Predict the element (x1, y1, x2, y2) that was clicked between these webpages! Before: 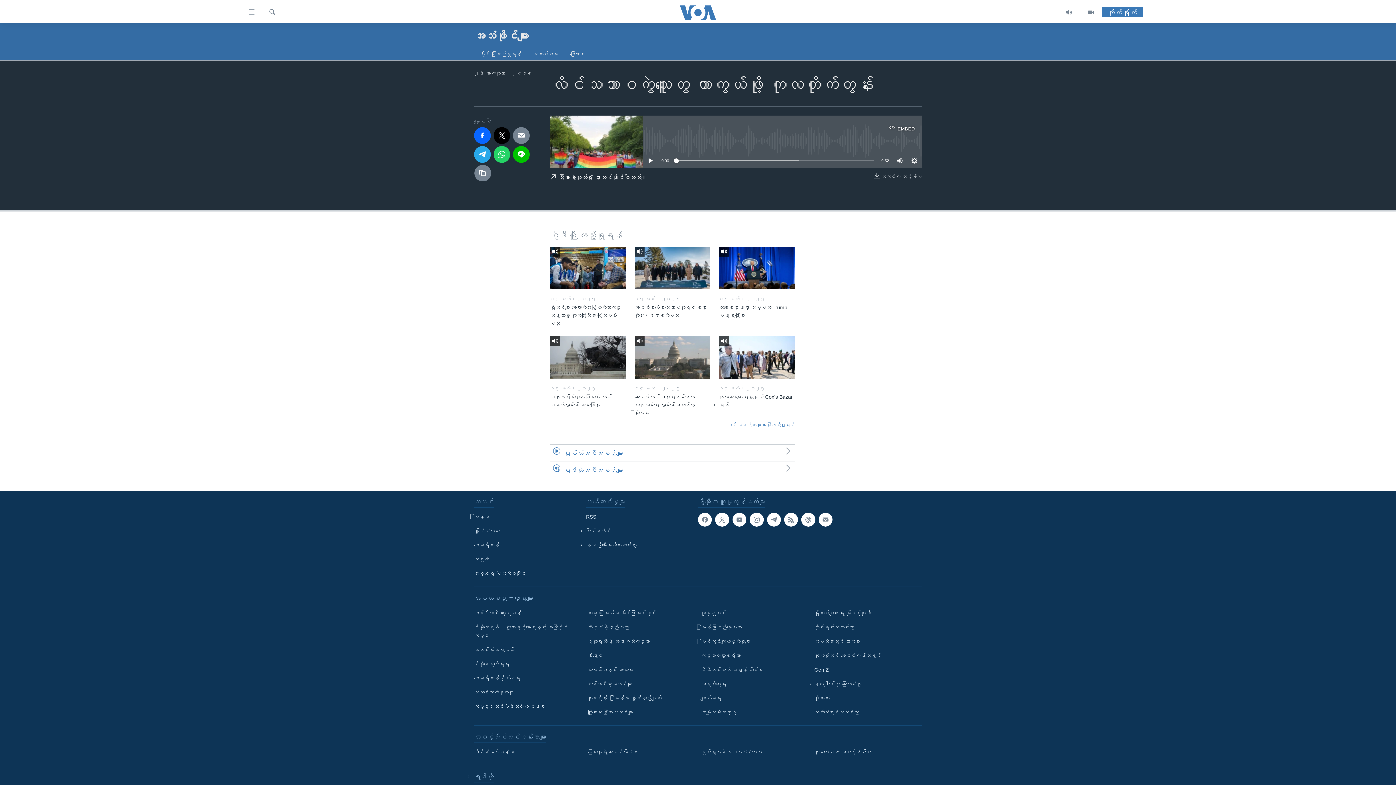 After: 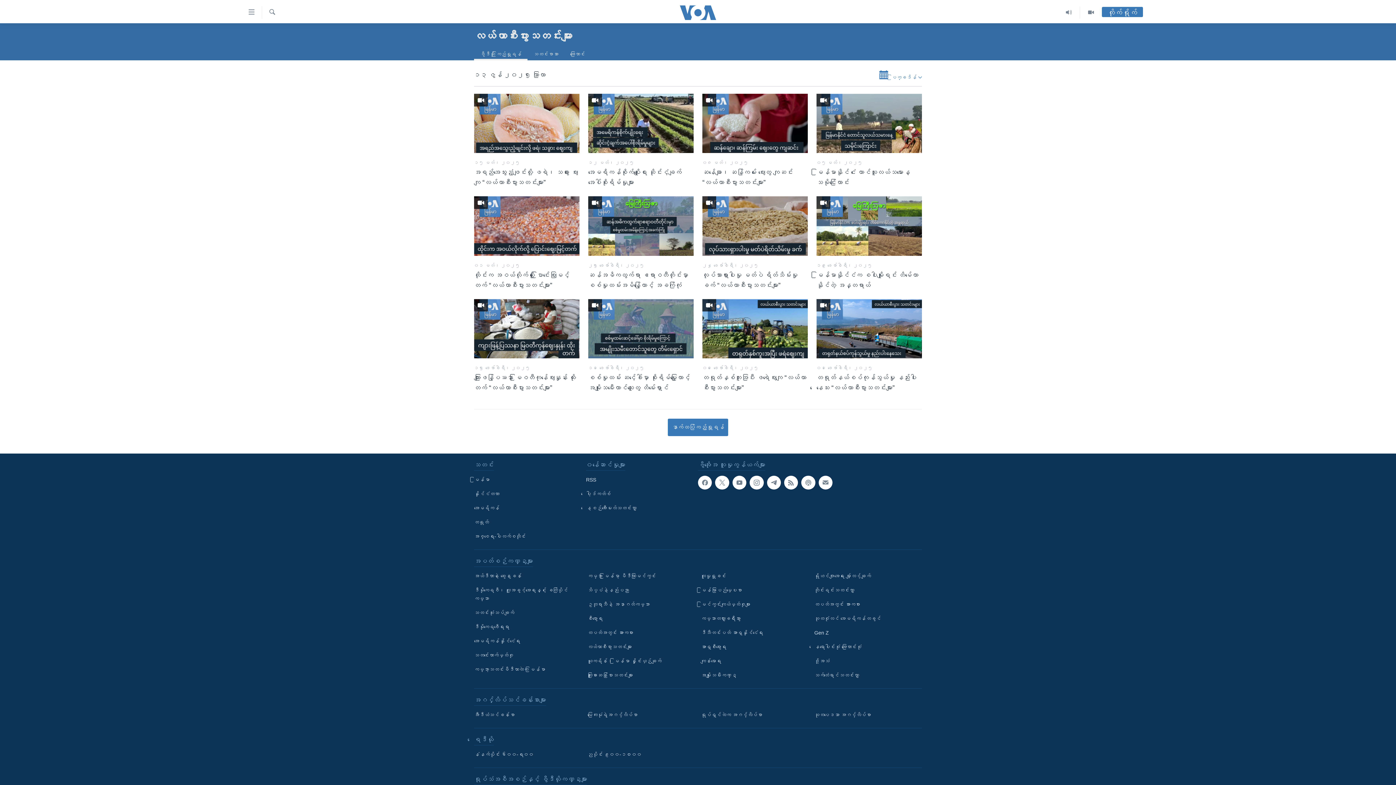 Action: bbox: (587, 680, 690, 688) label: လယ်ယာစီးပွားသတင်းများ